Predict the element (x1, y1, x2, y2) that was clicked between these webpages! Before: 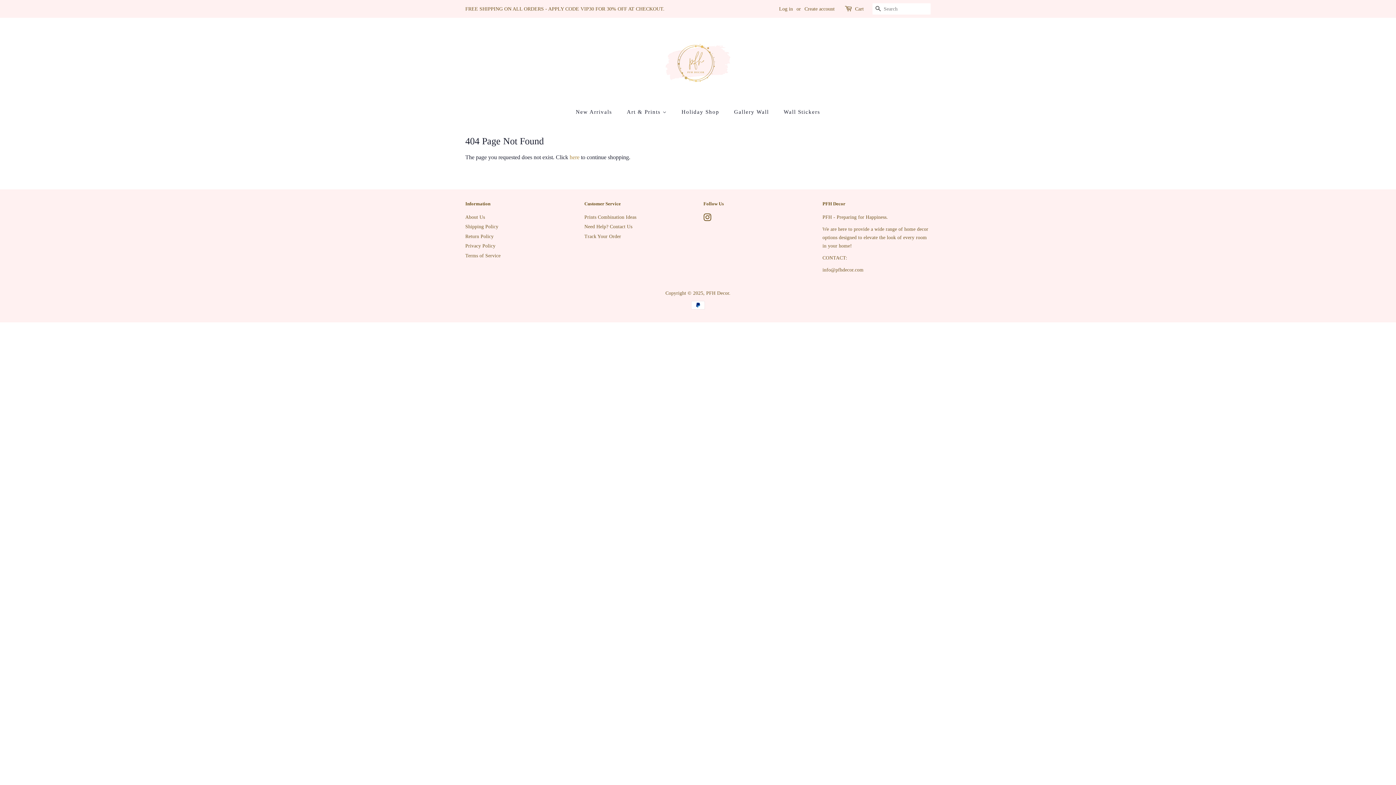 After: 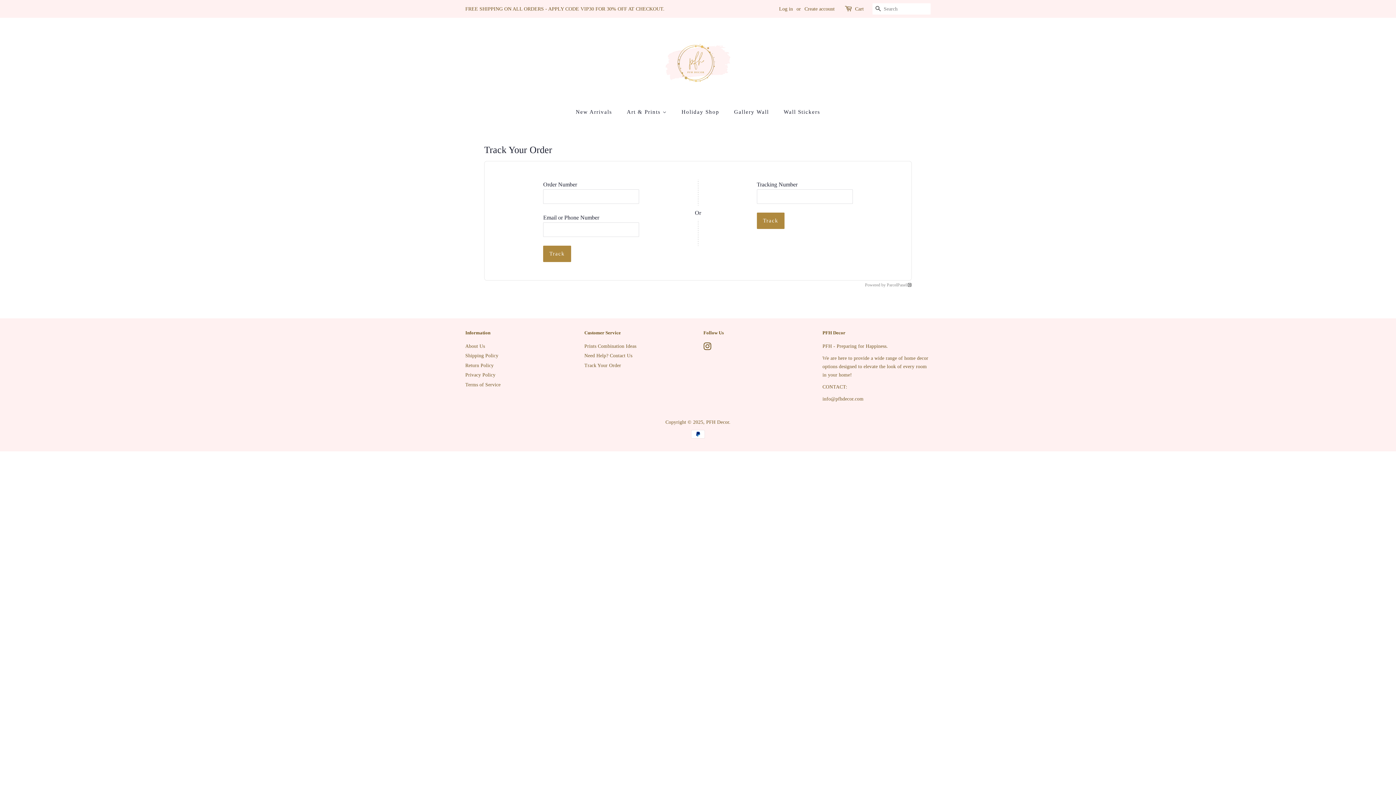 Action: label: Track Your Order bbox: (584, 233, 621, 239)